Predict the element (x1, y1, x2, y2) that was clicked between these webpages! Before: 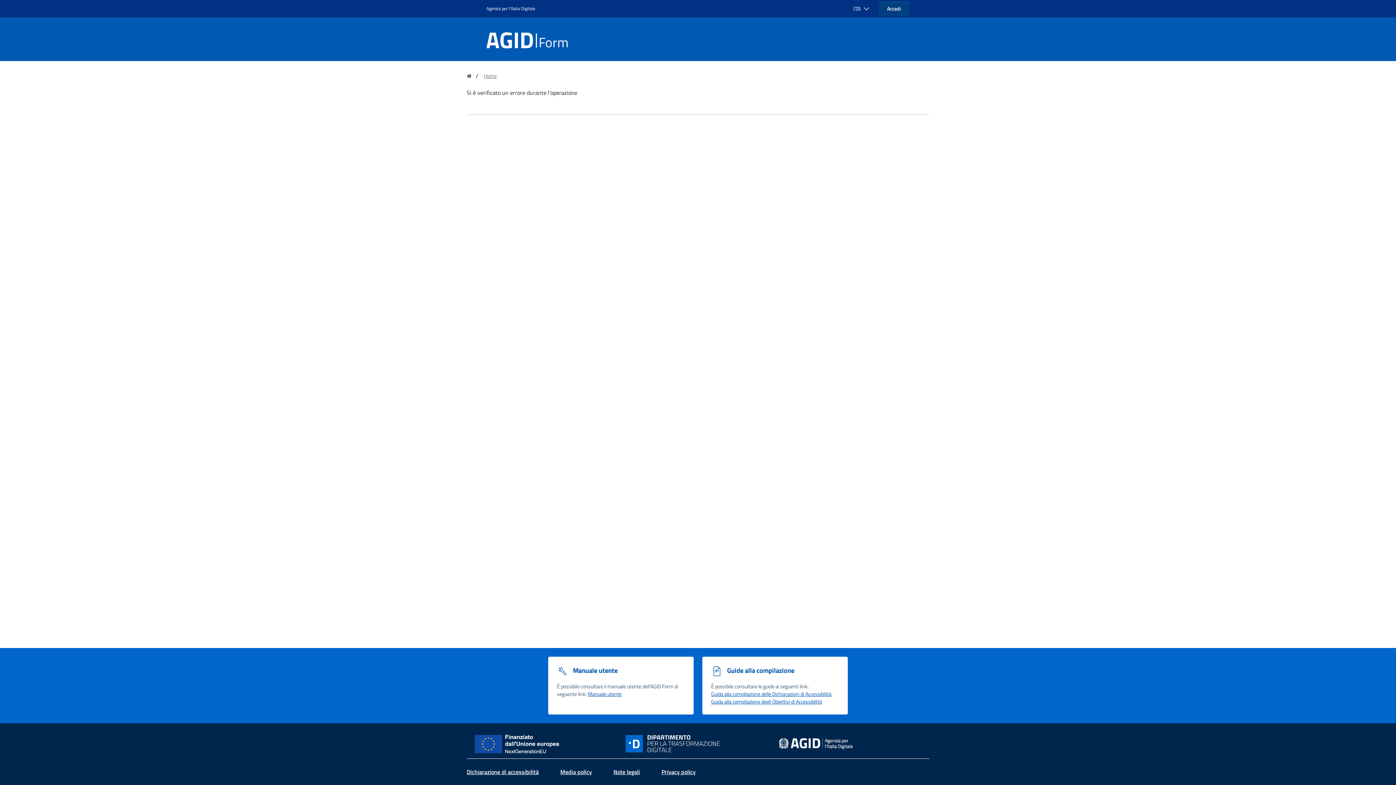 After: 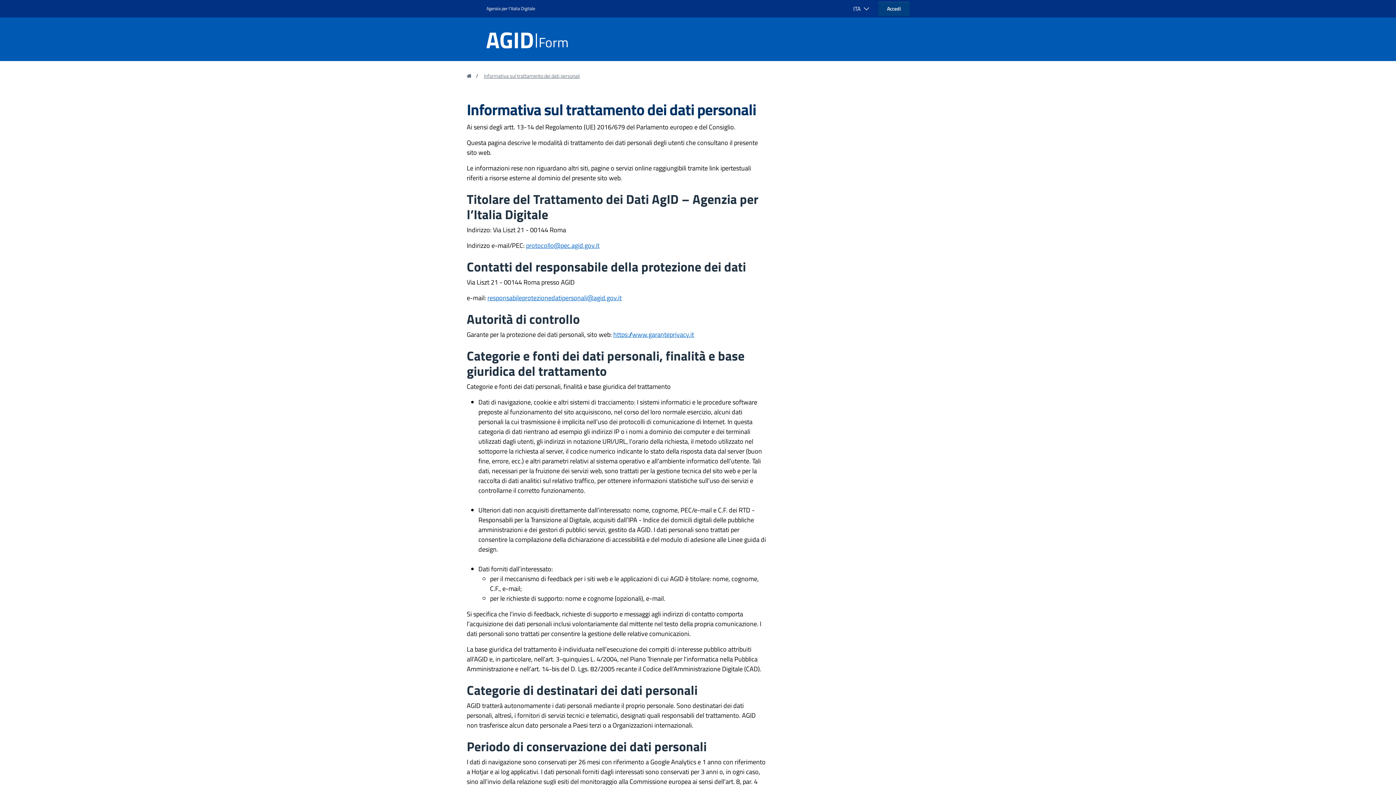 Action: label: Privacy policy bbox: (661, 768, 695, 776)